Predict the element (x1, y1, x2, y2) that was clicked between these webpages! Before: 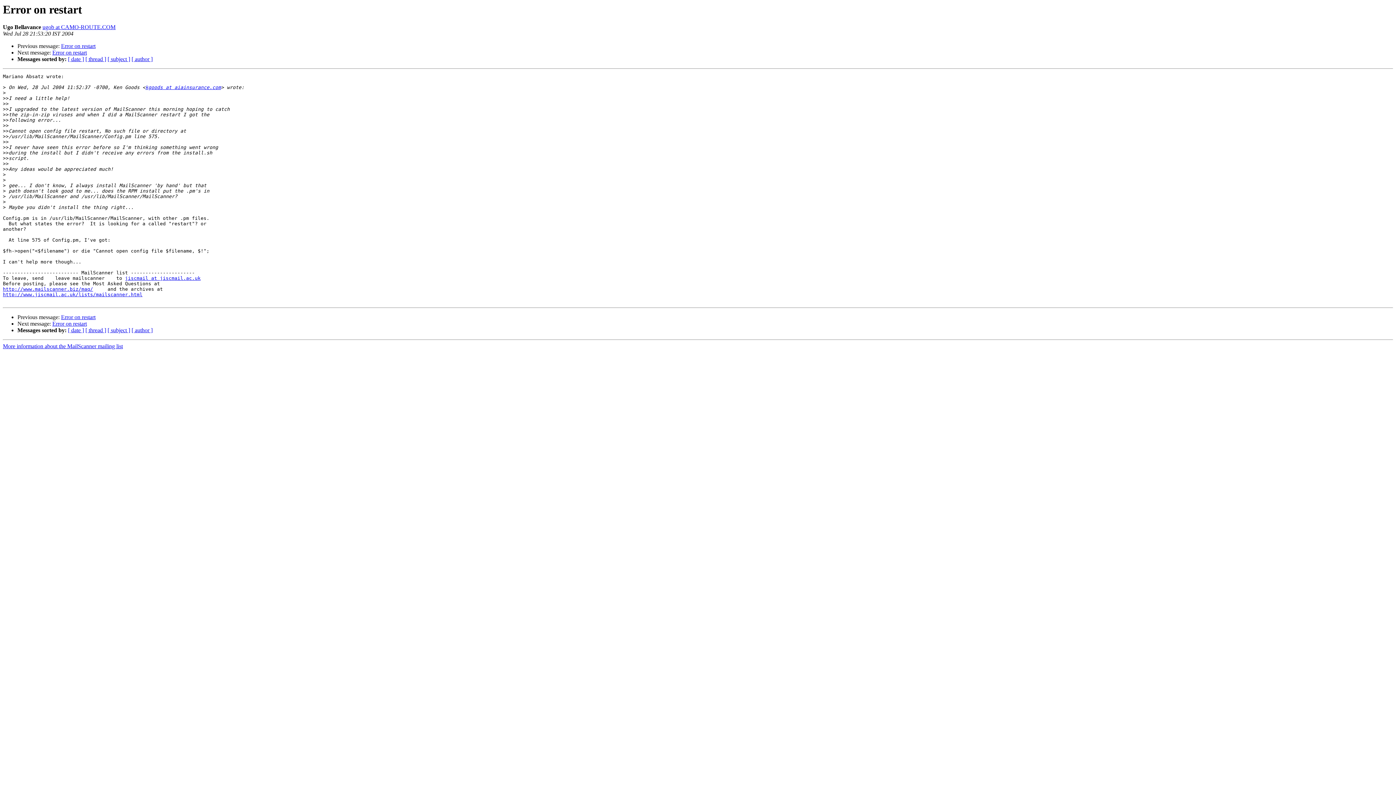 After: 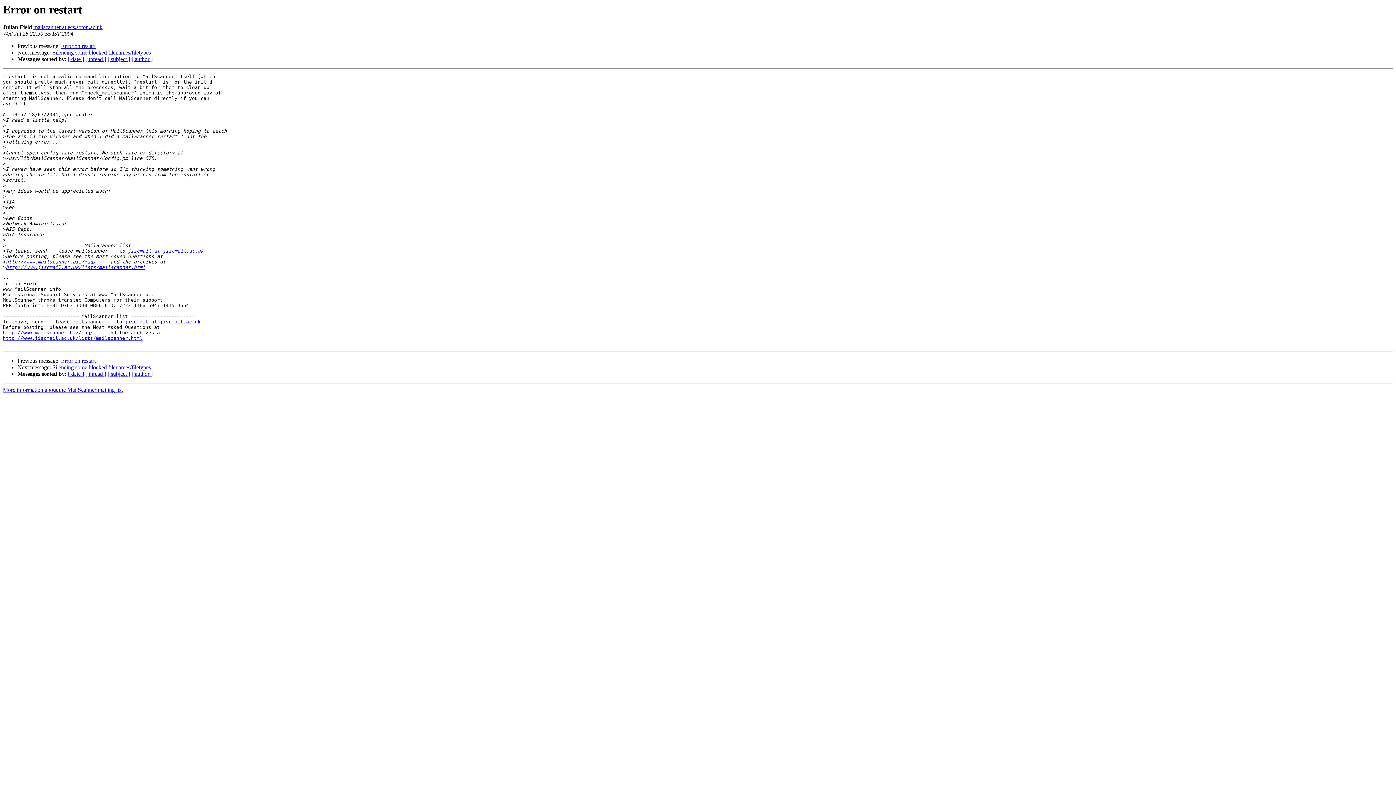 Action: label: Error on restart bbox: (52, 49, 86, 55)